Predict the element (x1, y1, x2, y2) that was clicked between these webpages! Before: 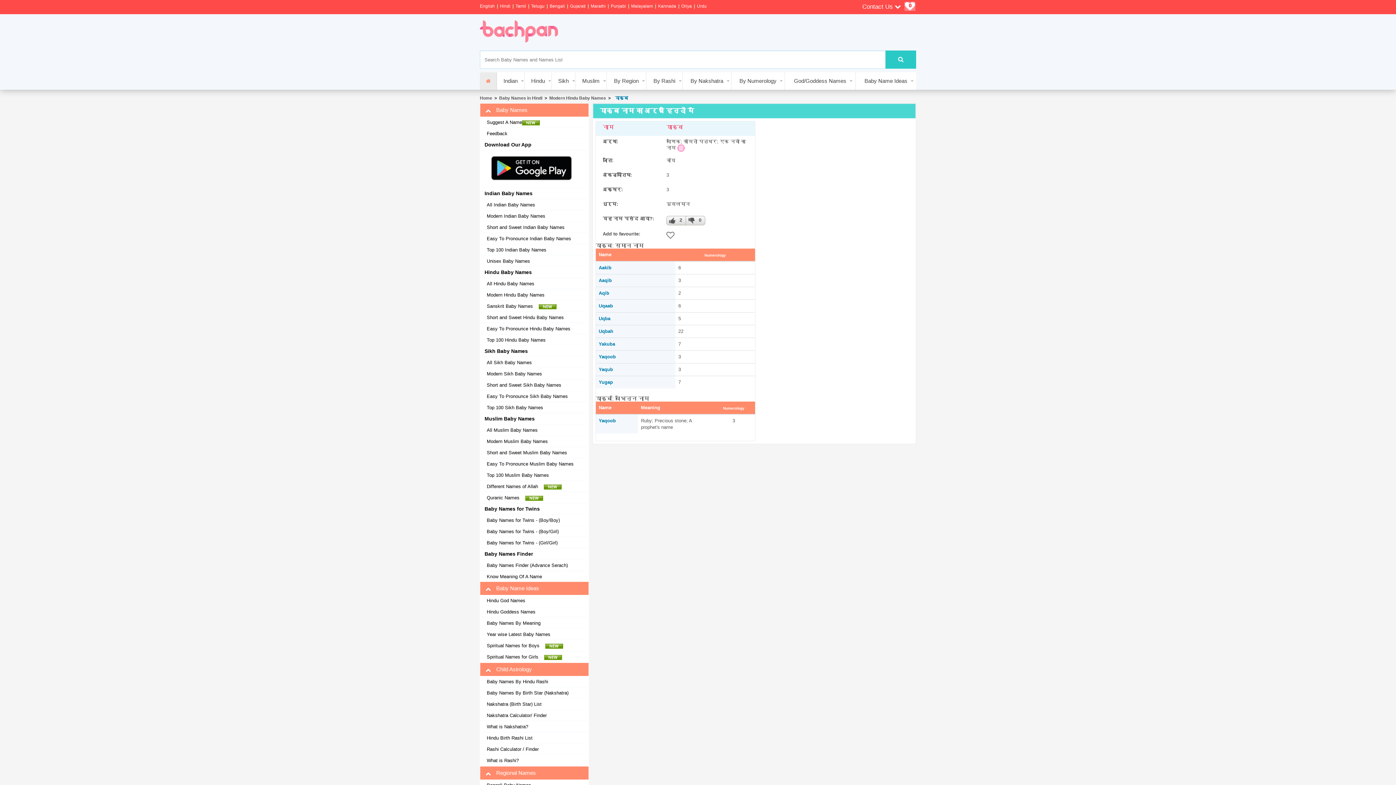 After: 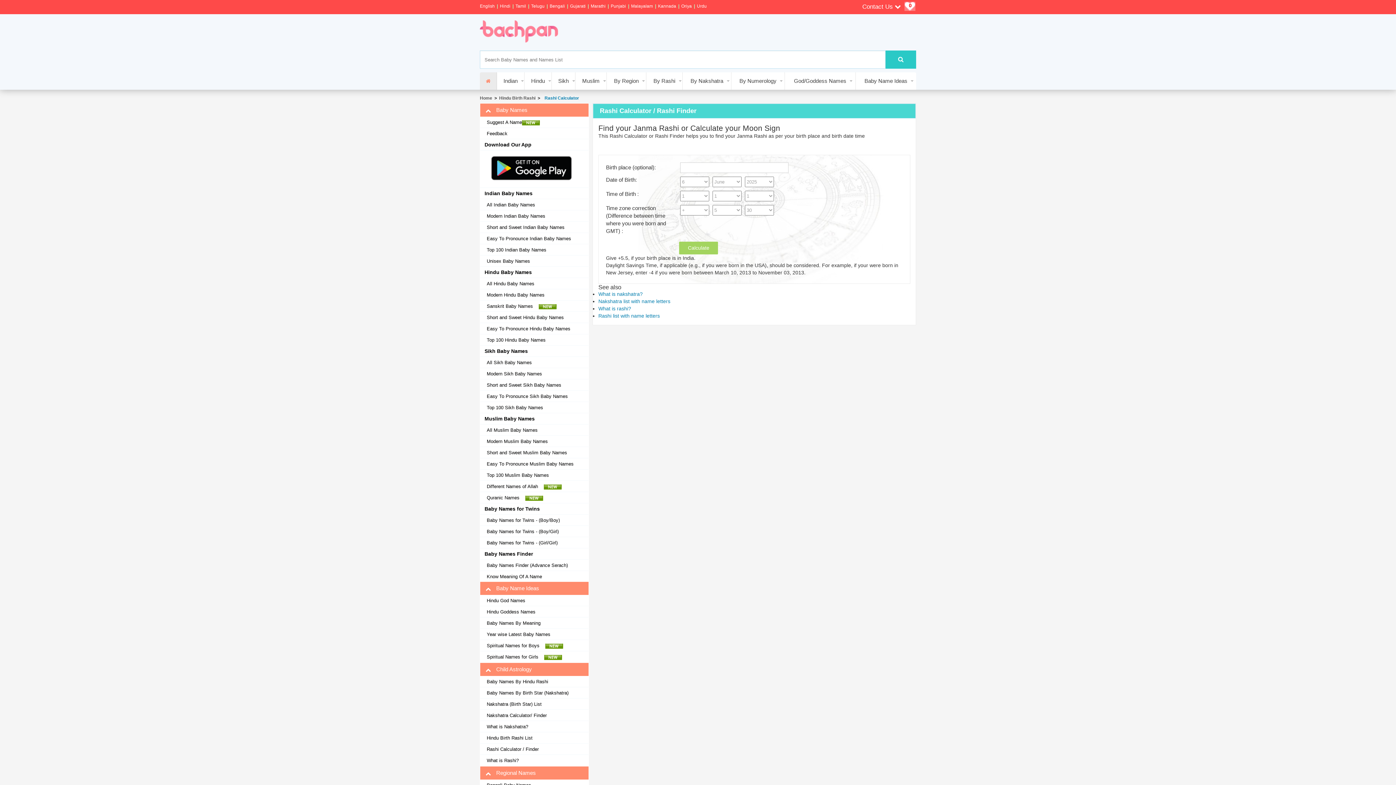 Action: bbox: (484, 746, 538, 753) label: Rashi Calculator / Finder